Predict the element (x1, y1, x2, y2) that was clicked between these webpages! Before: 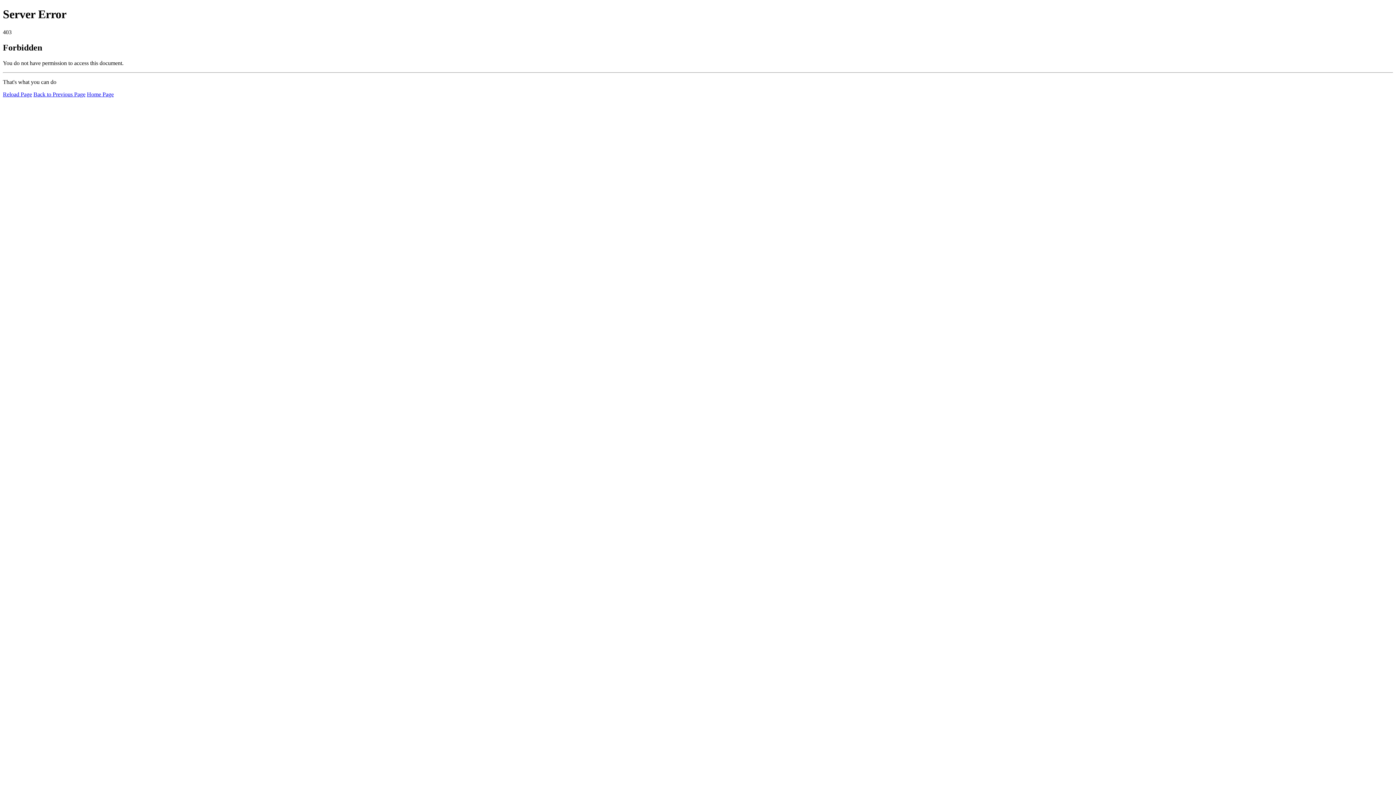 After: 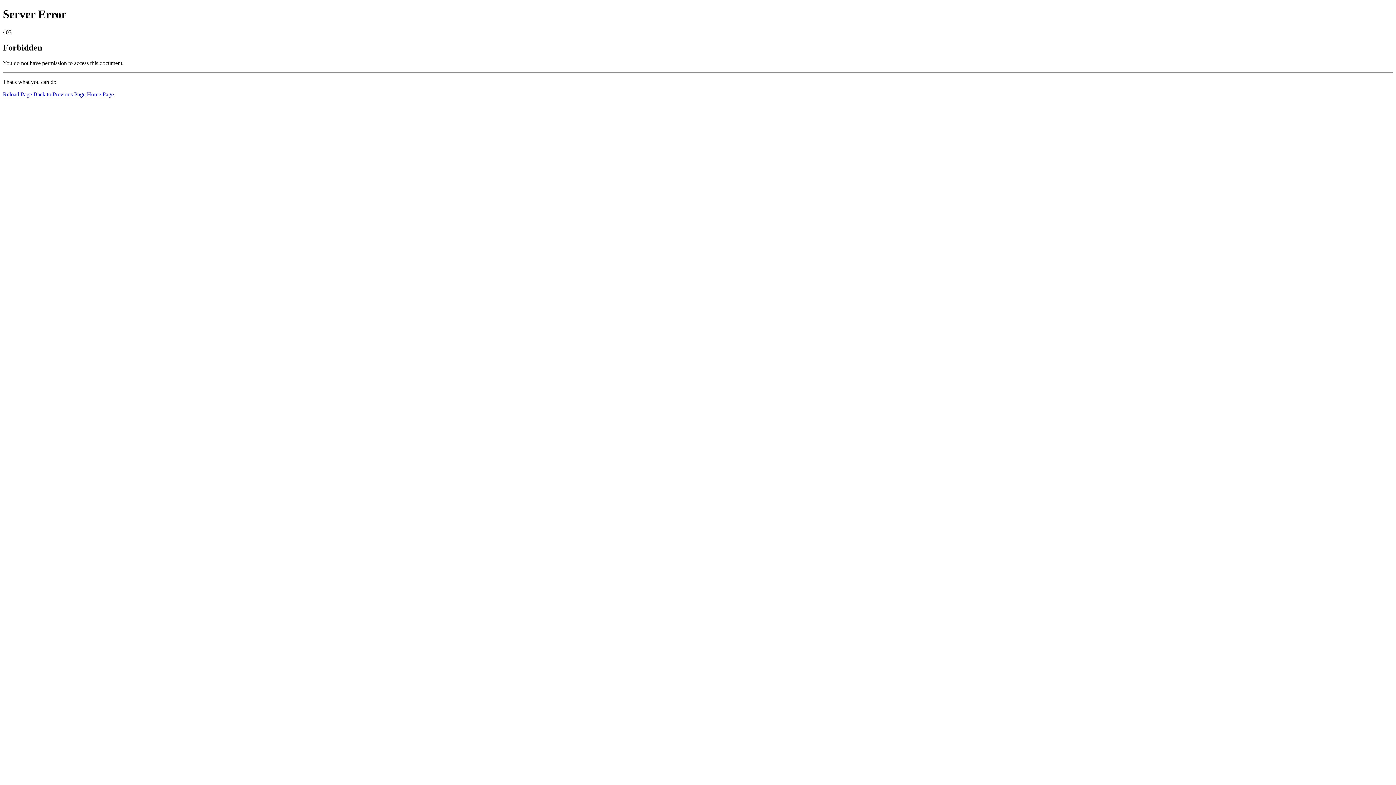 Action: bbox: (86, 91, 113, 97) label: Home Page